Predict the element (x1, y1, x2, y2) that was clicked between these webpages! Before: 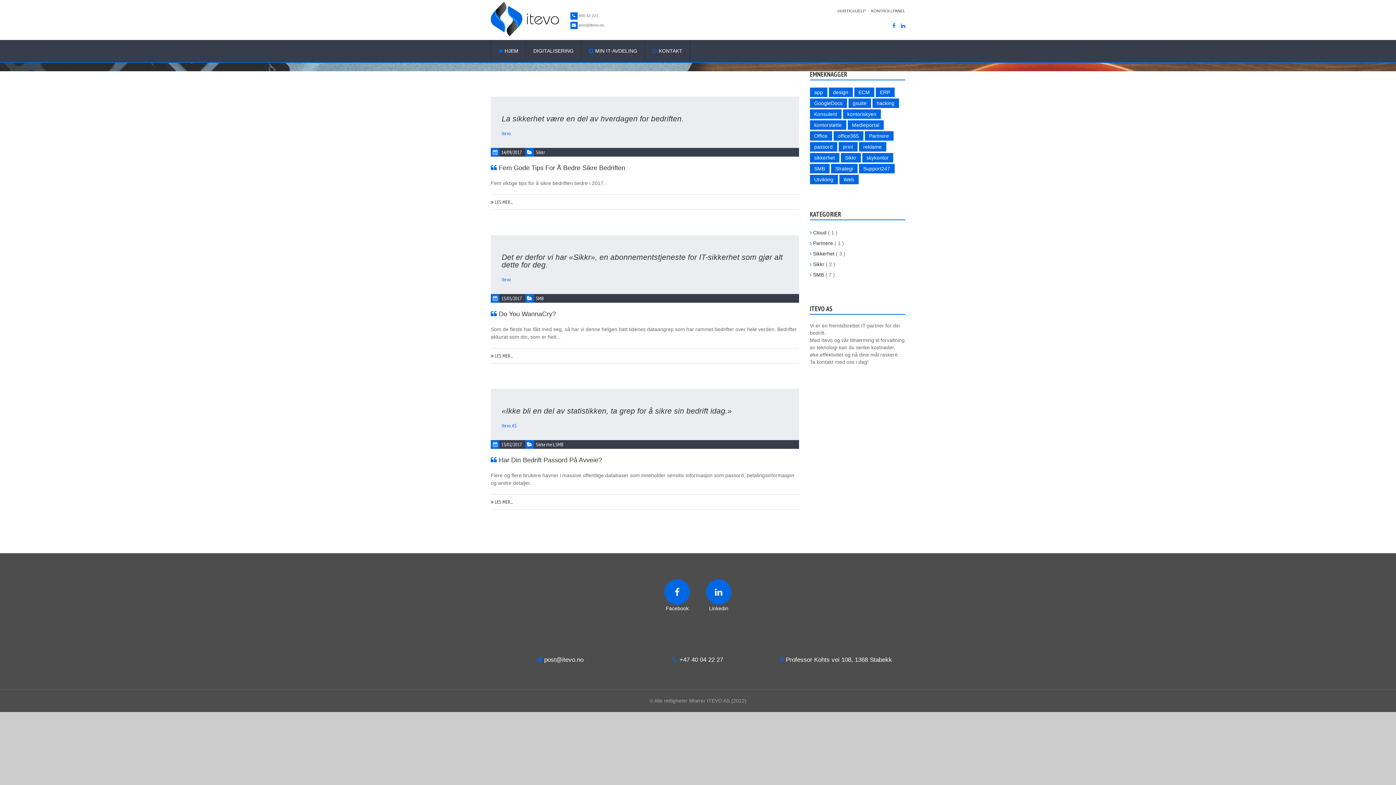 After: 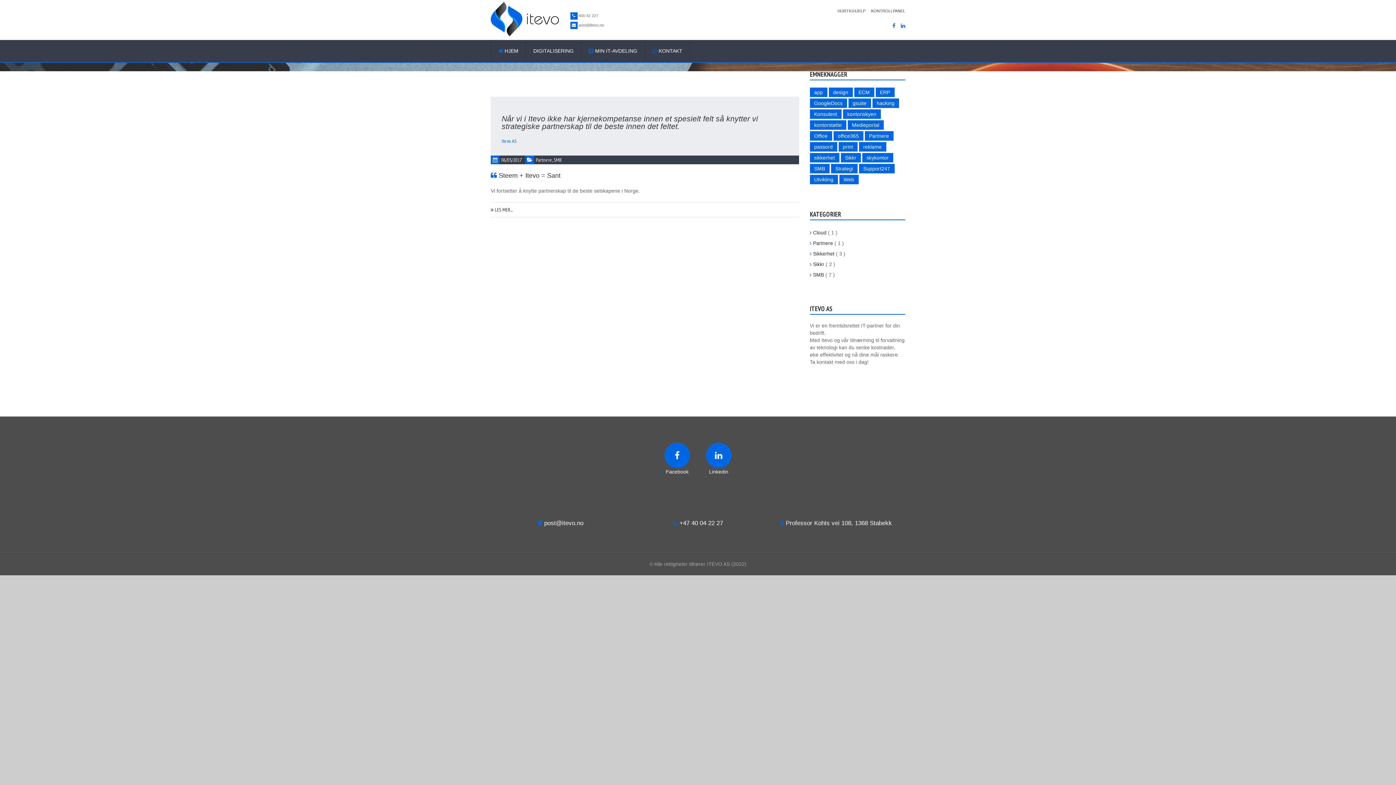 Action: label: reklame (1 item) bbox: (859, 142, 886, 151)